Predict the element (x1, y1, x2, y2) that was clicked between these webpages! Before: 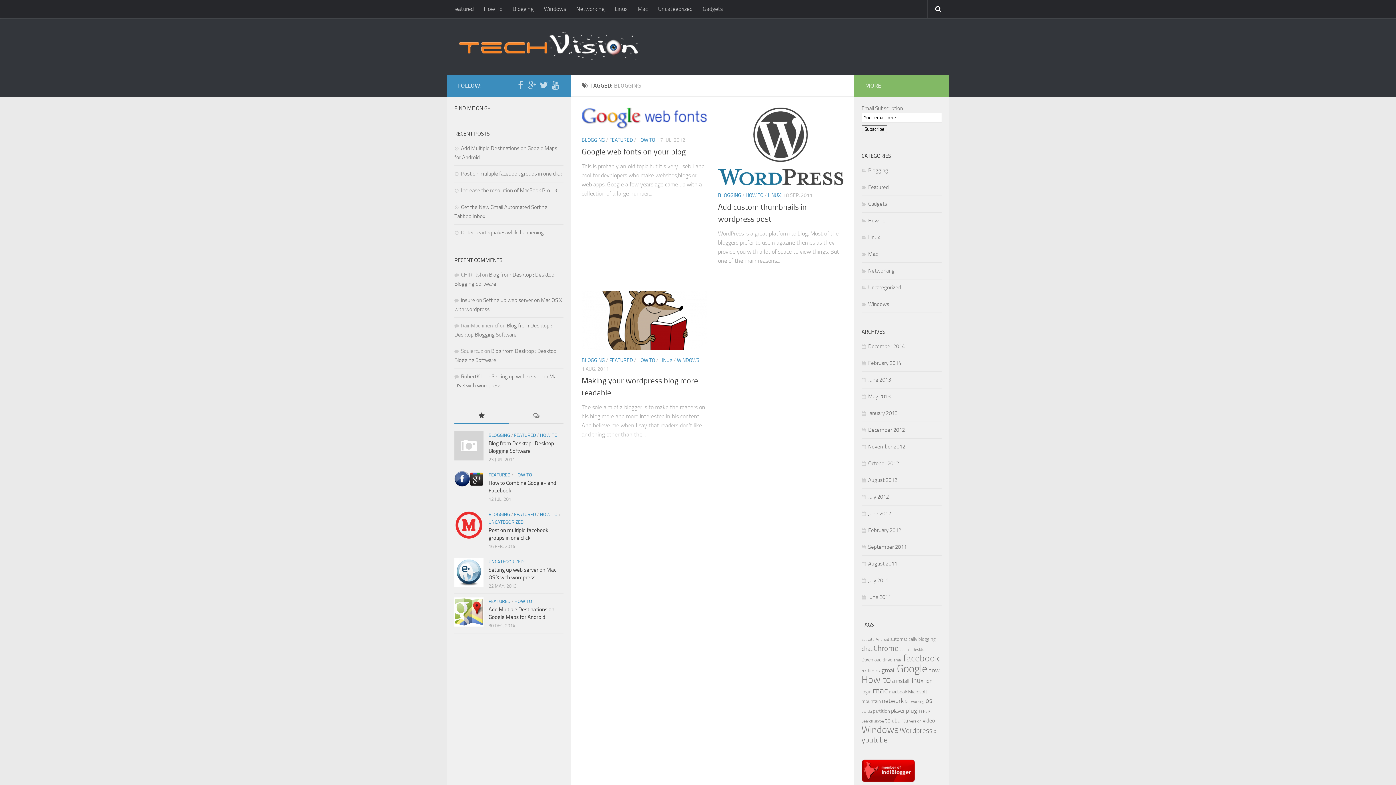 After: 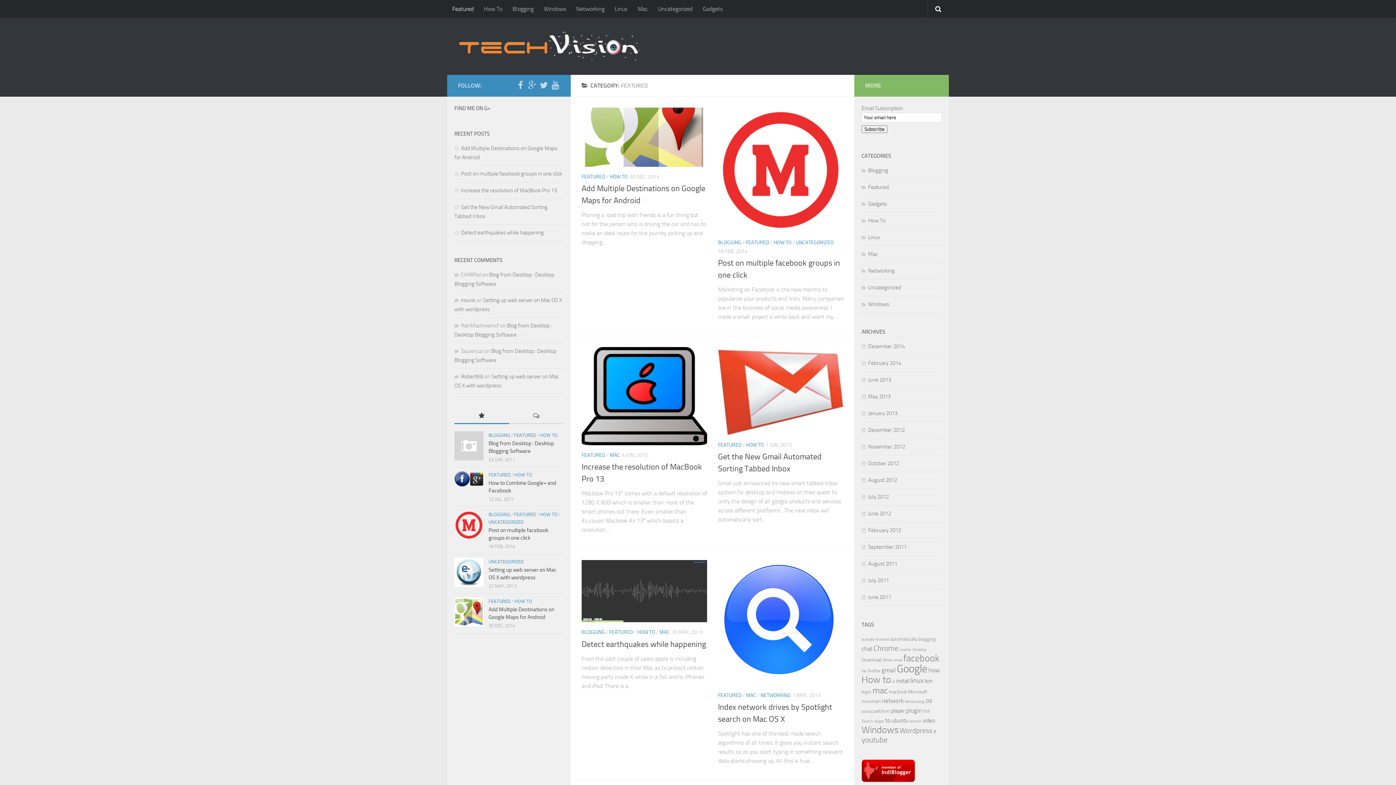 Action: bbox: (447, 0, 478, 18) label: Featured